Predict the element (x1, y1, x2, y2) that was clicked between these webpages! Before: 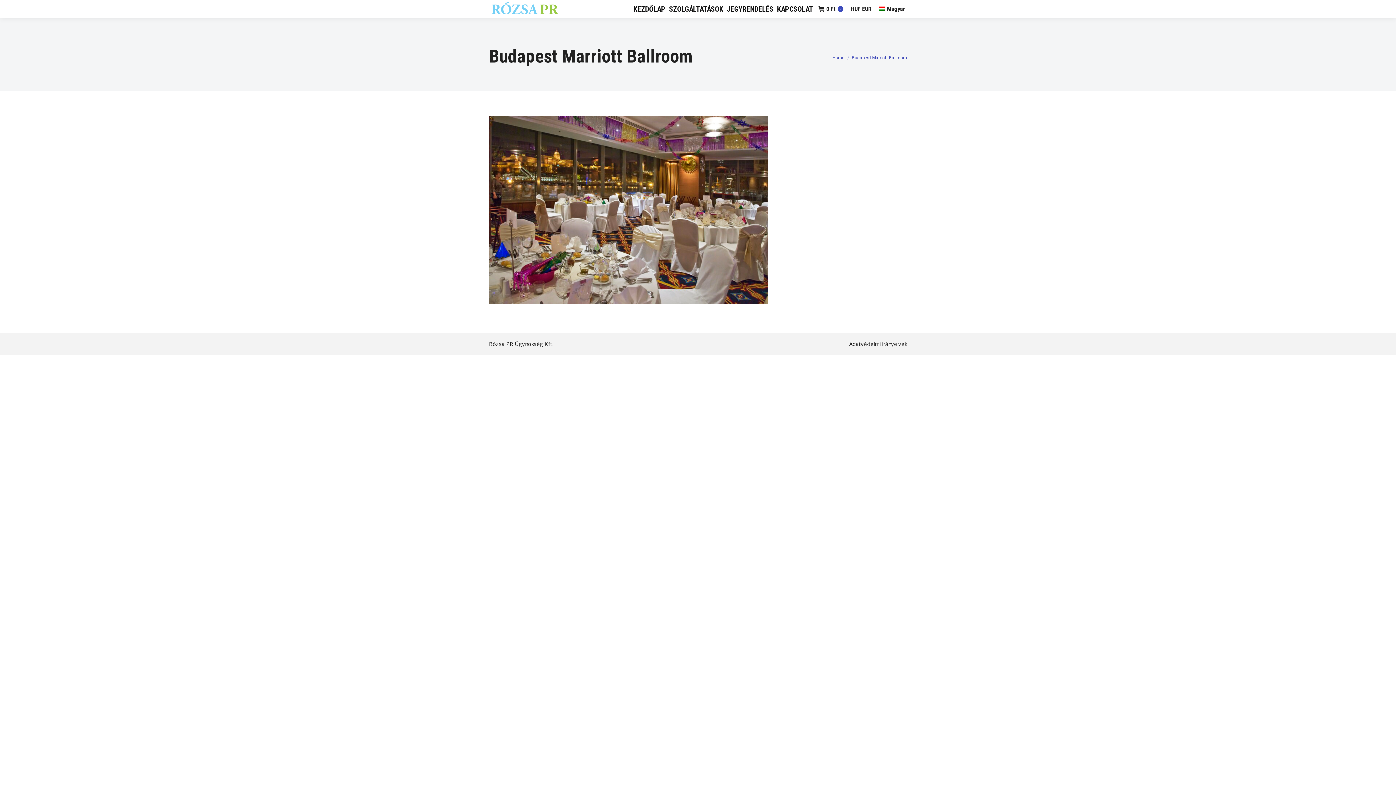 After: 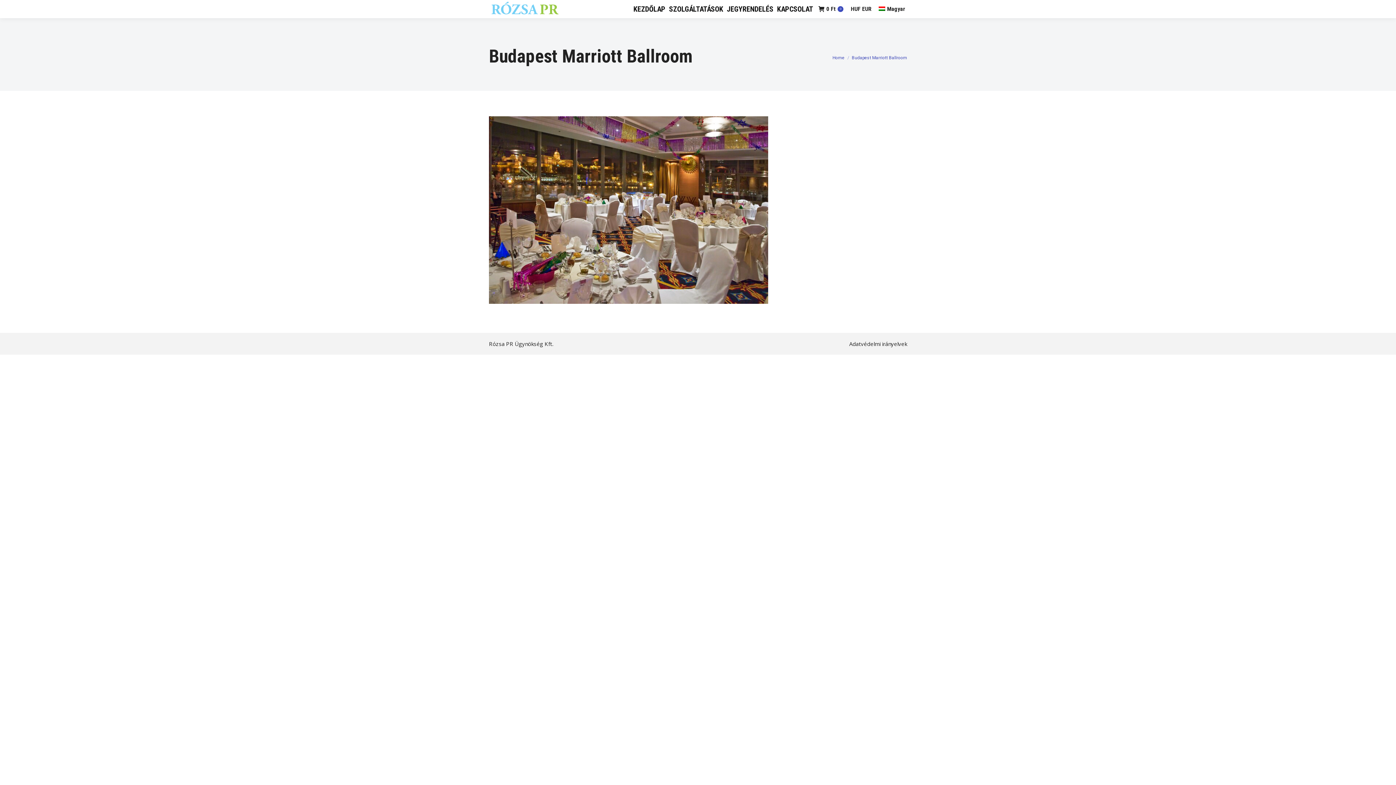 Action: bbox: (850, 5, 860, 12) label: HUF